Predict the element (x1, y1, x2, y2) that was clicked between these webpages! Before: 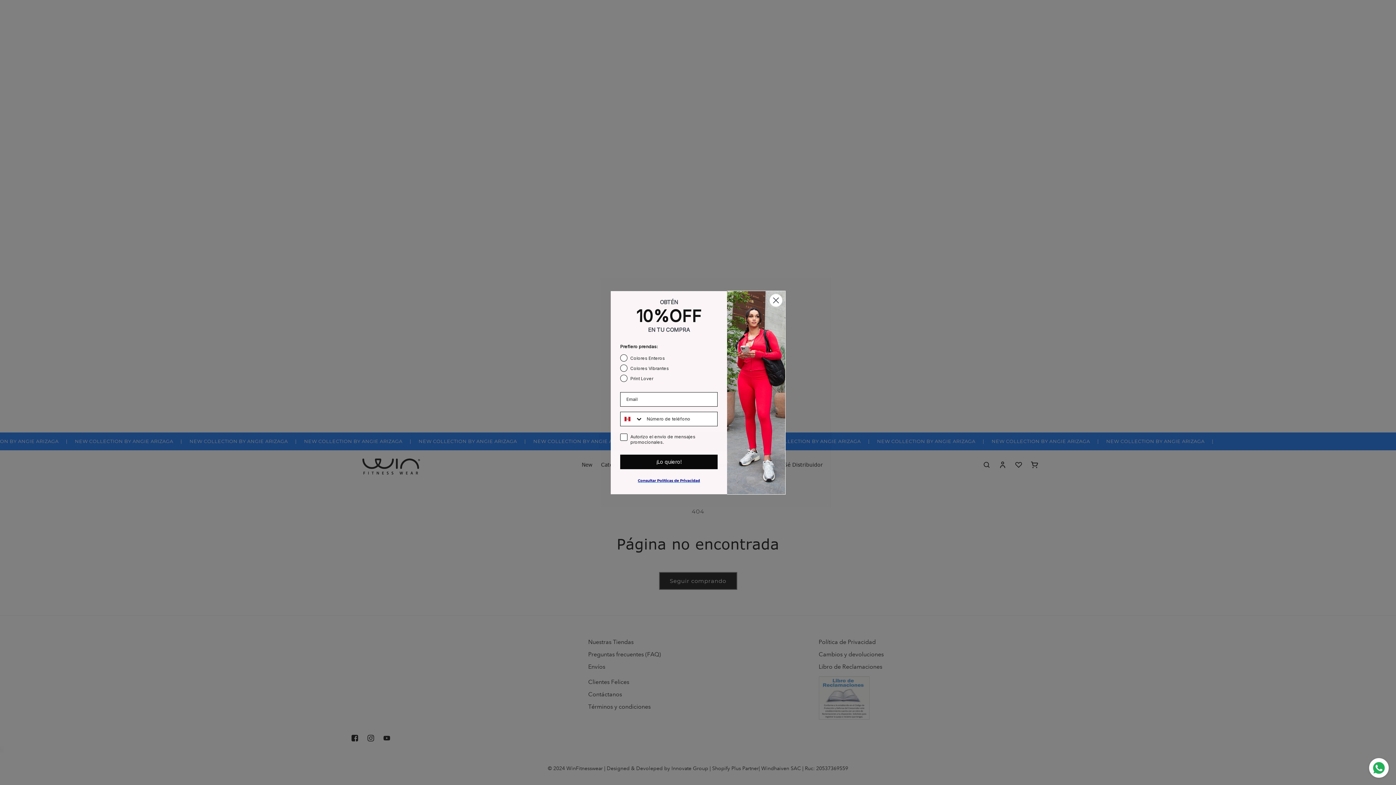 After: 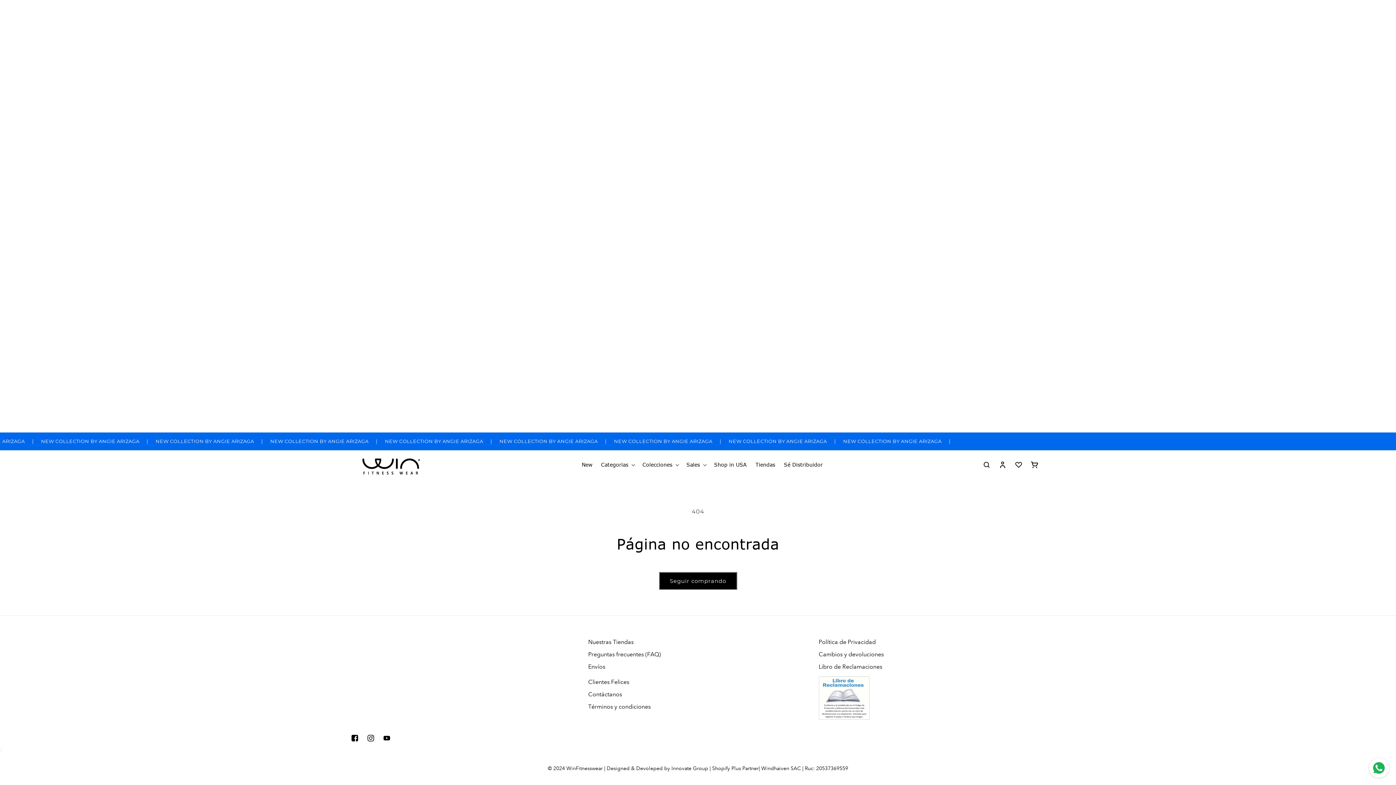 Action: bbox: (769, 294, 782, 306) label: Close dialog